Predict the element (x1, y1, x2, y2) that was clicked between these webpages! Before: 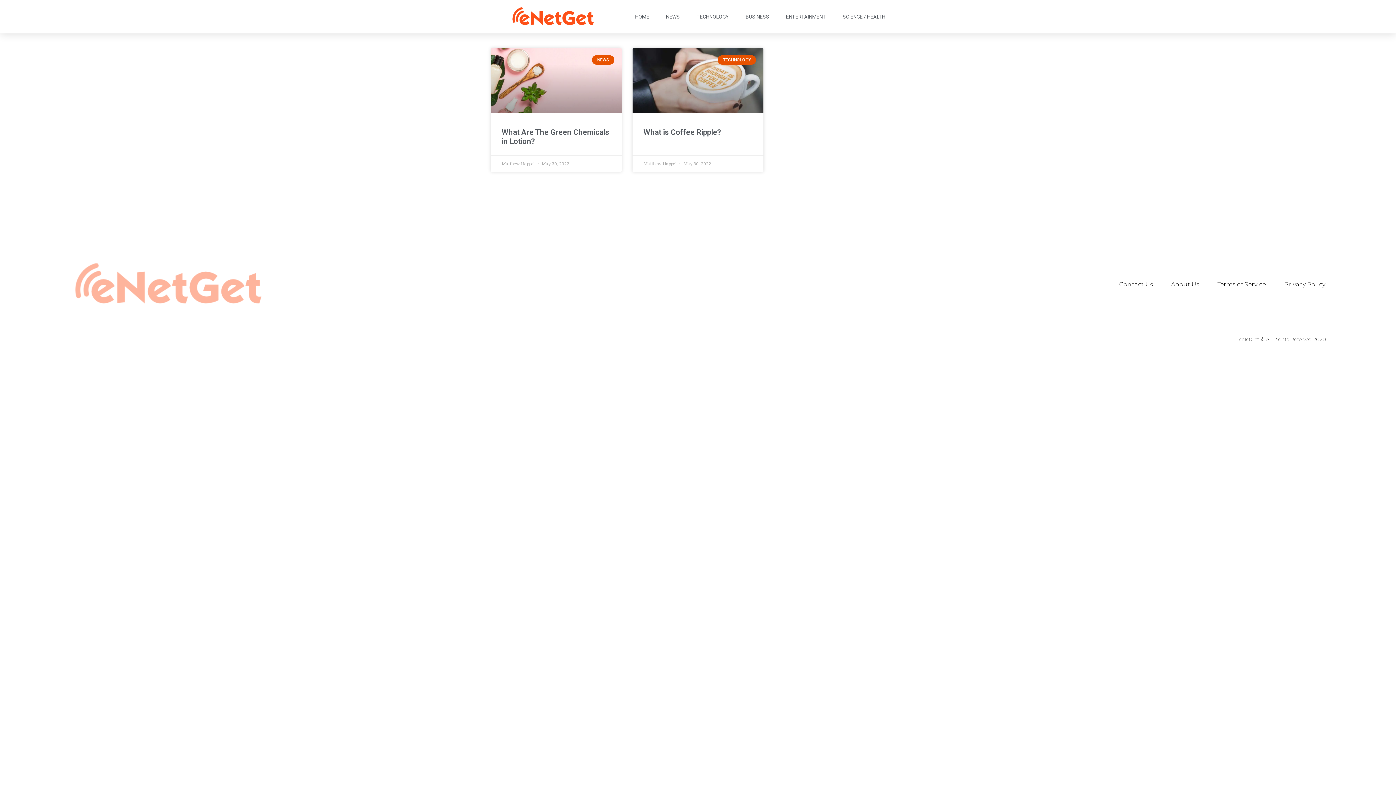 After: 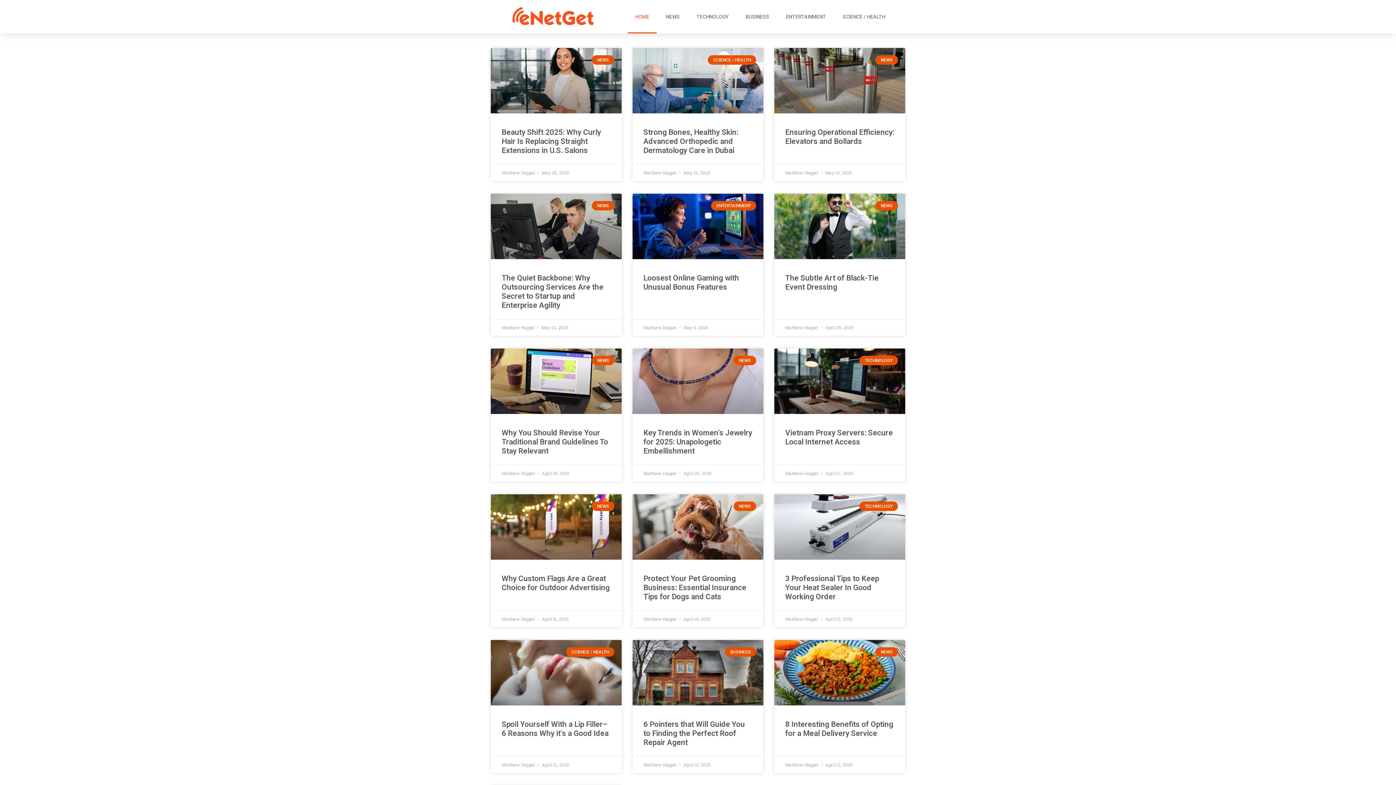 Action: bbox: (628, 0, 656, 33) label: HOME